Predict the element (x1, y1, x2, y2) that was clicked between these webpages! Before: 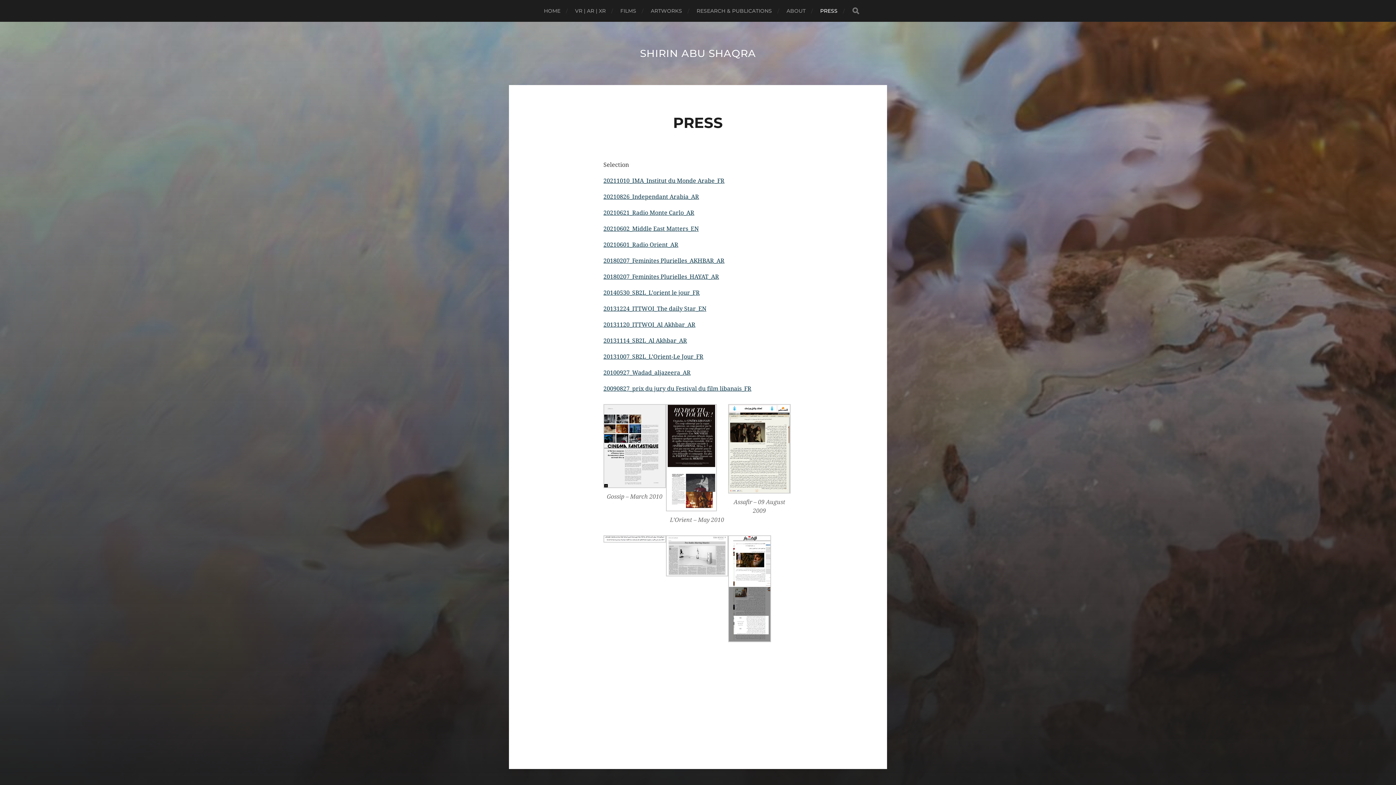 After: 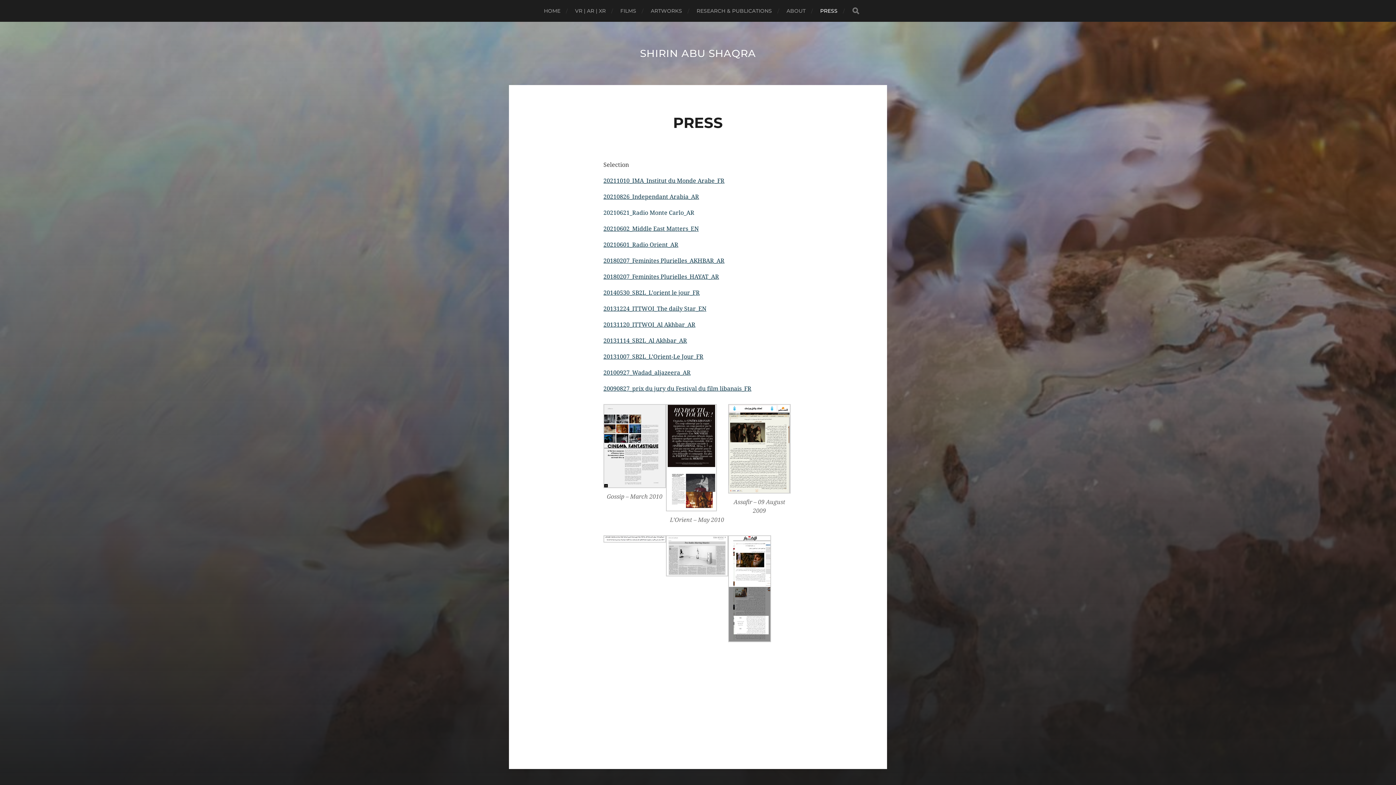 Action: bbox: (603, 209, 694, 216) label: 20210621_Radio Monte Carlo_AR